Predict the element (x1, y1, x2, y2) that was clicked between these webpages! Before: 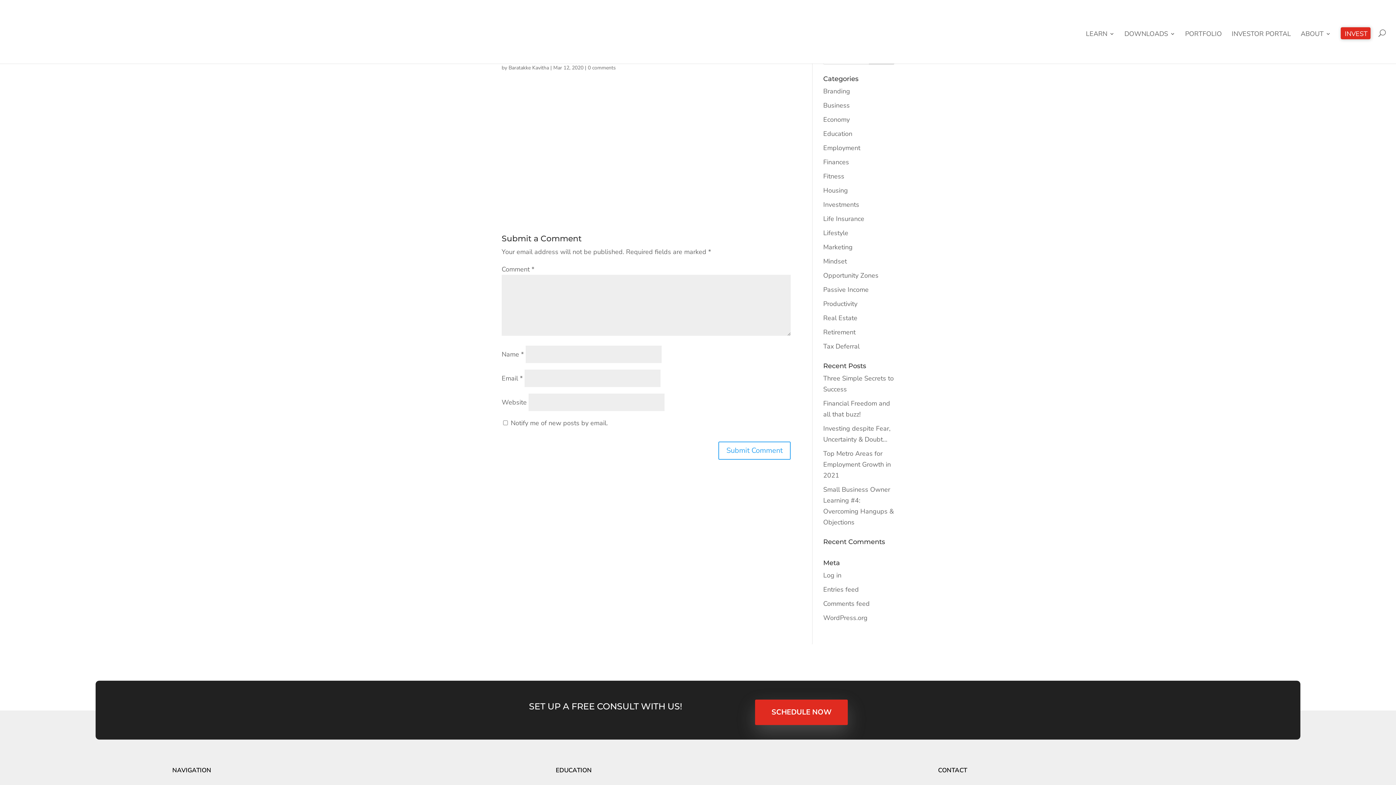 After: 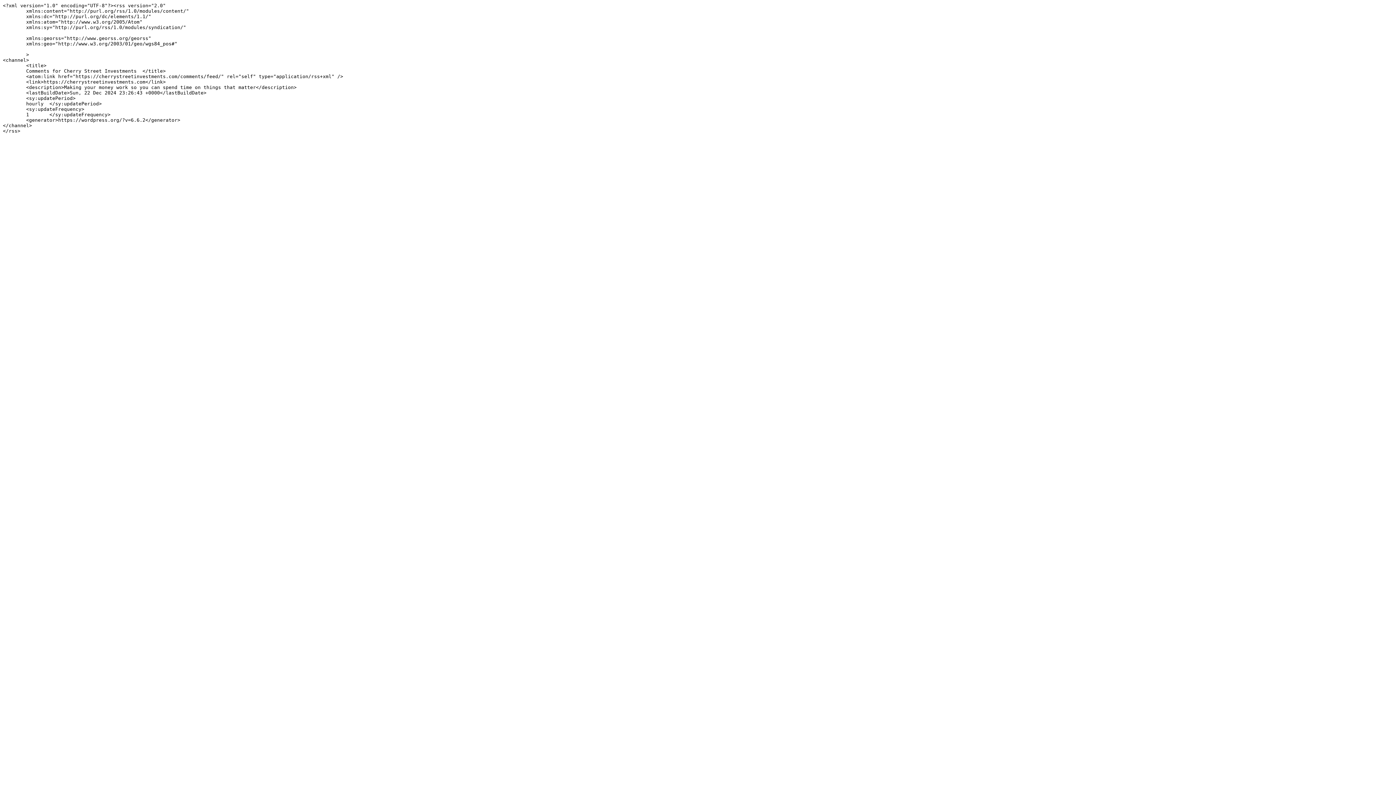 Action: bbox: (823, 599, 870, 608) label: Comments feed